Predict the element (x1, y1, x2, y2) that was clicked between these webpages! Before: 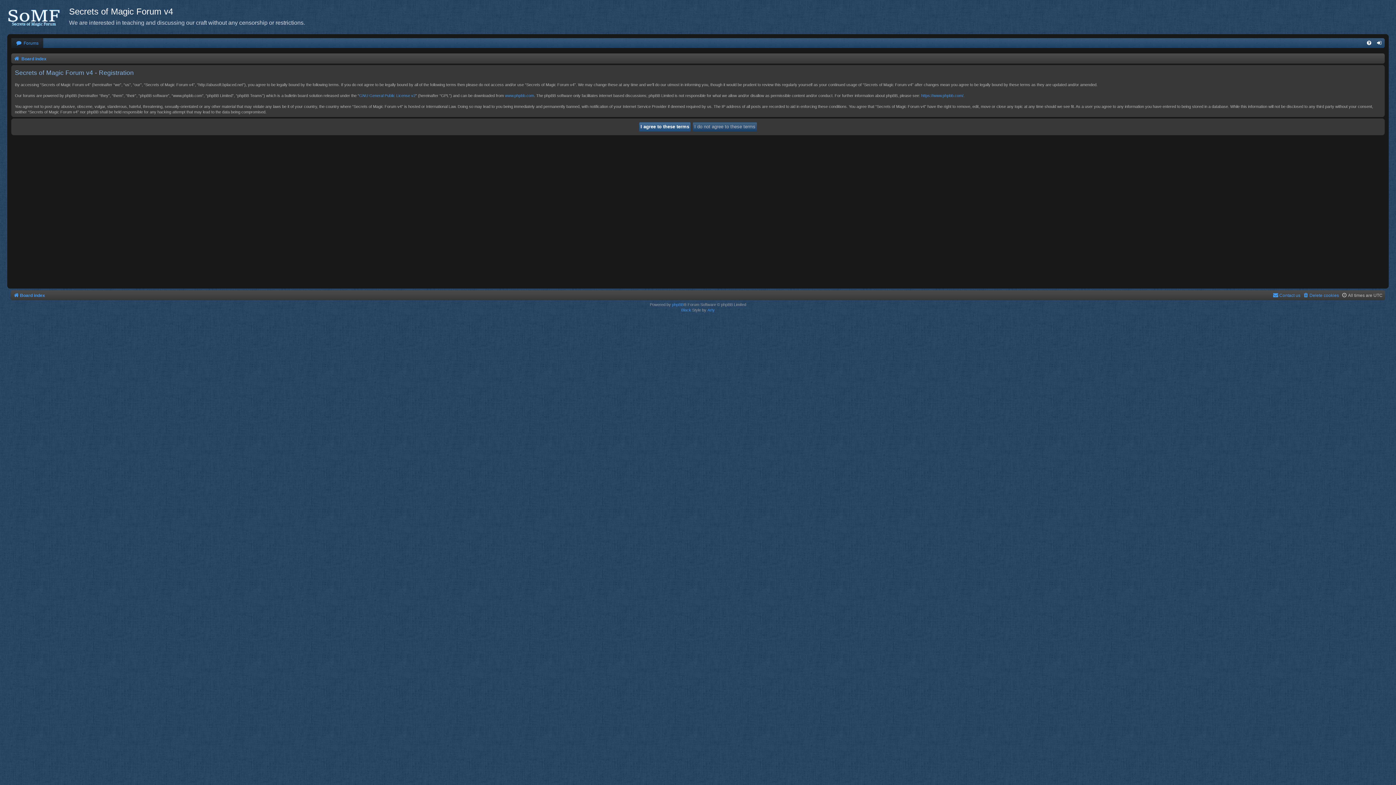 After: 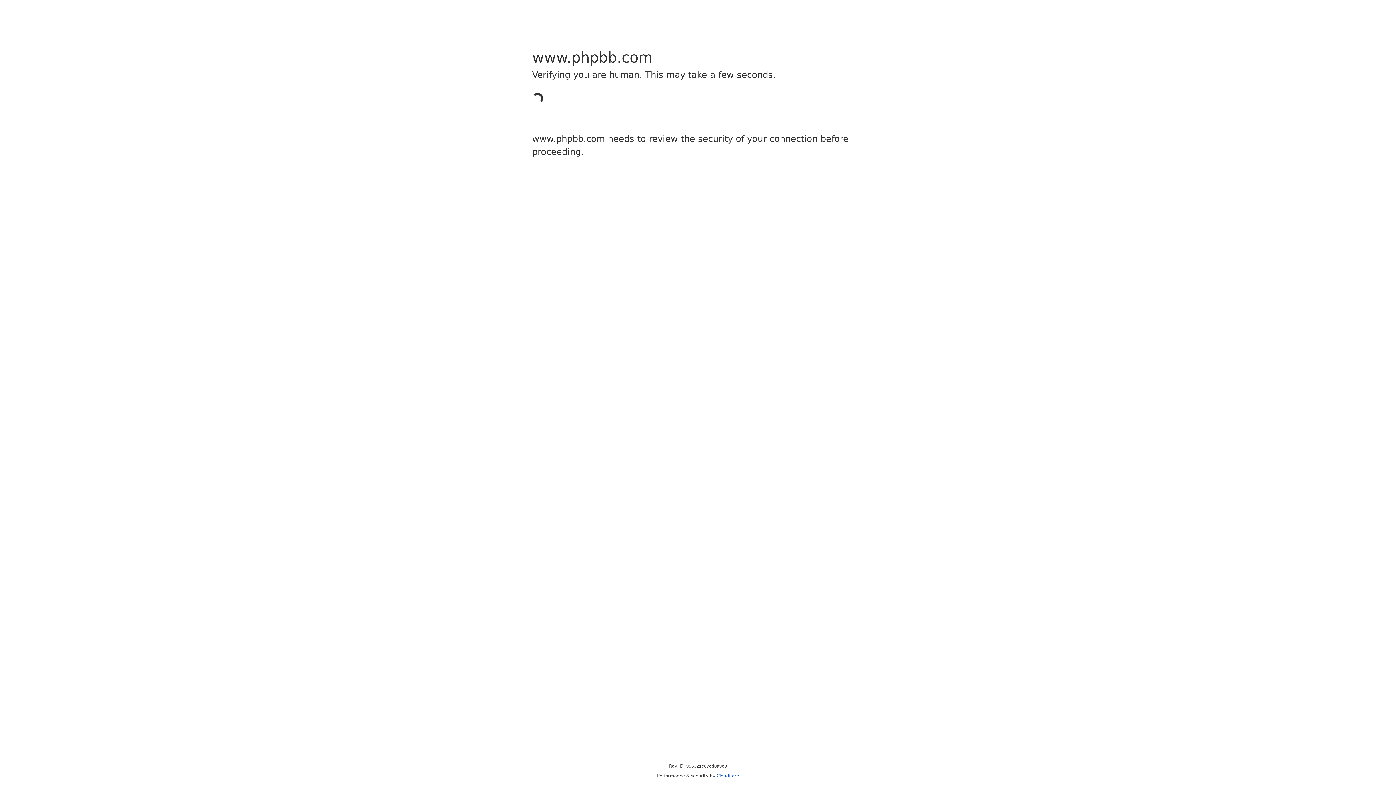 Action: bbox: (672, 302, 683, 307) label: phpBB